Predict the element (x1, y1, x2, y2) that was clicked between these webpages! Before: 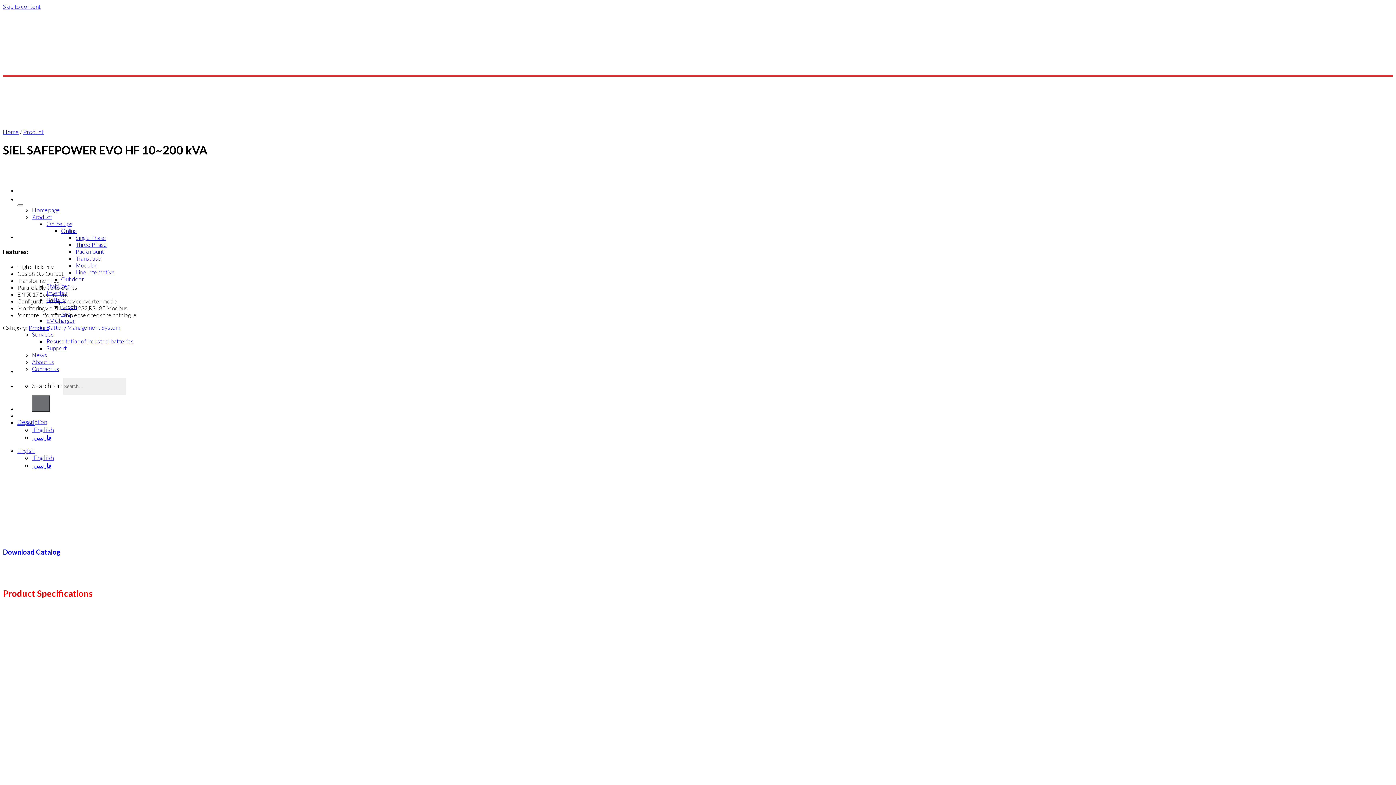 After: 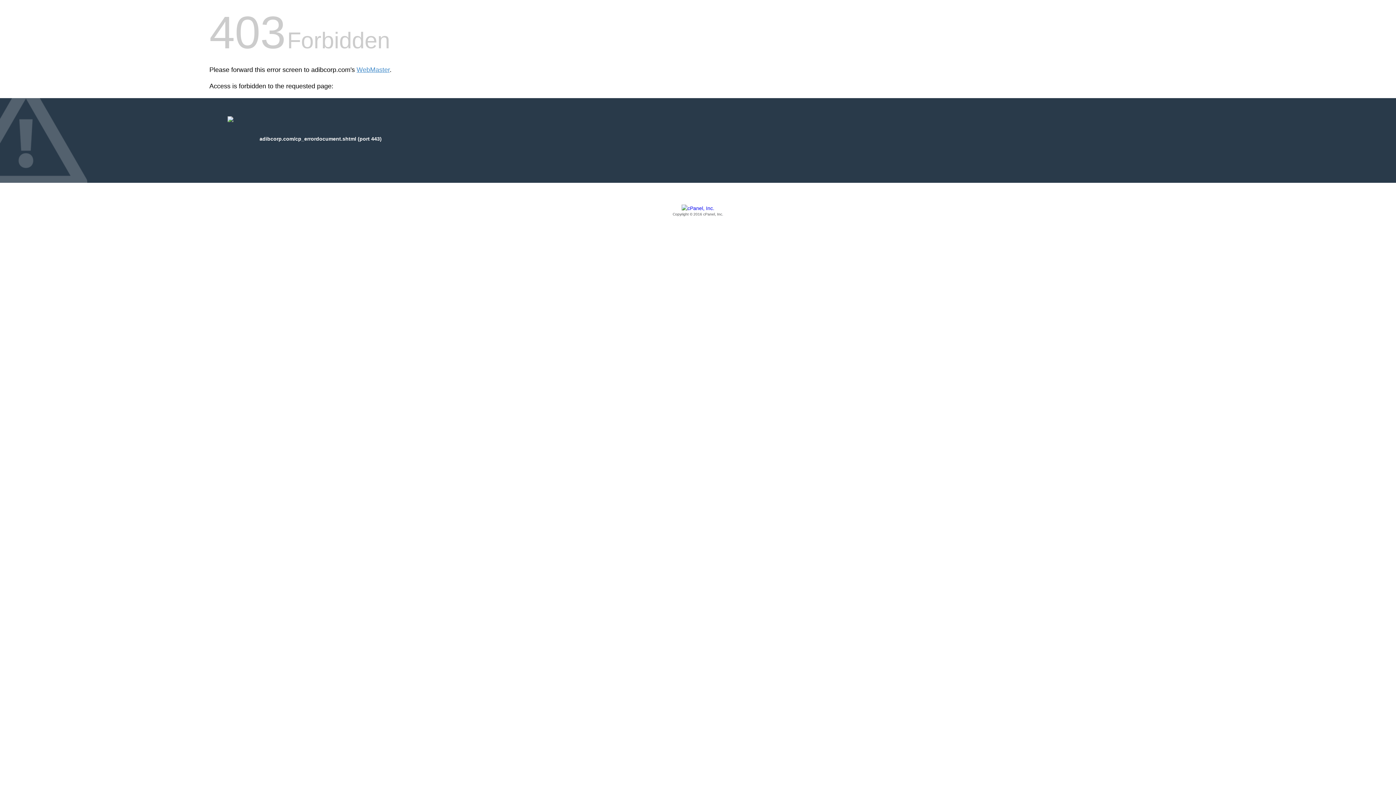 Action: bbox: (17, 367, 53, 374)